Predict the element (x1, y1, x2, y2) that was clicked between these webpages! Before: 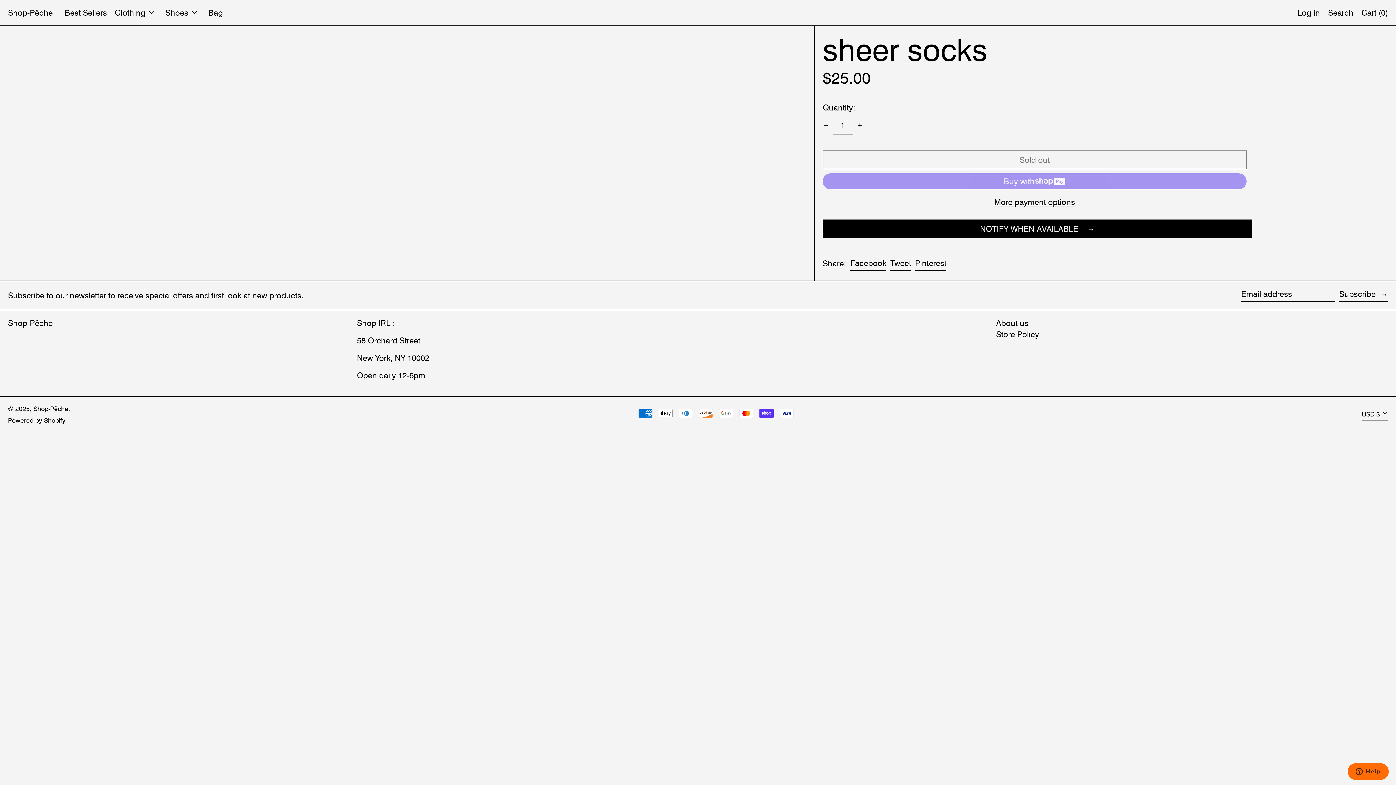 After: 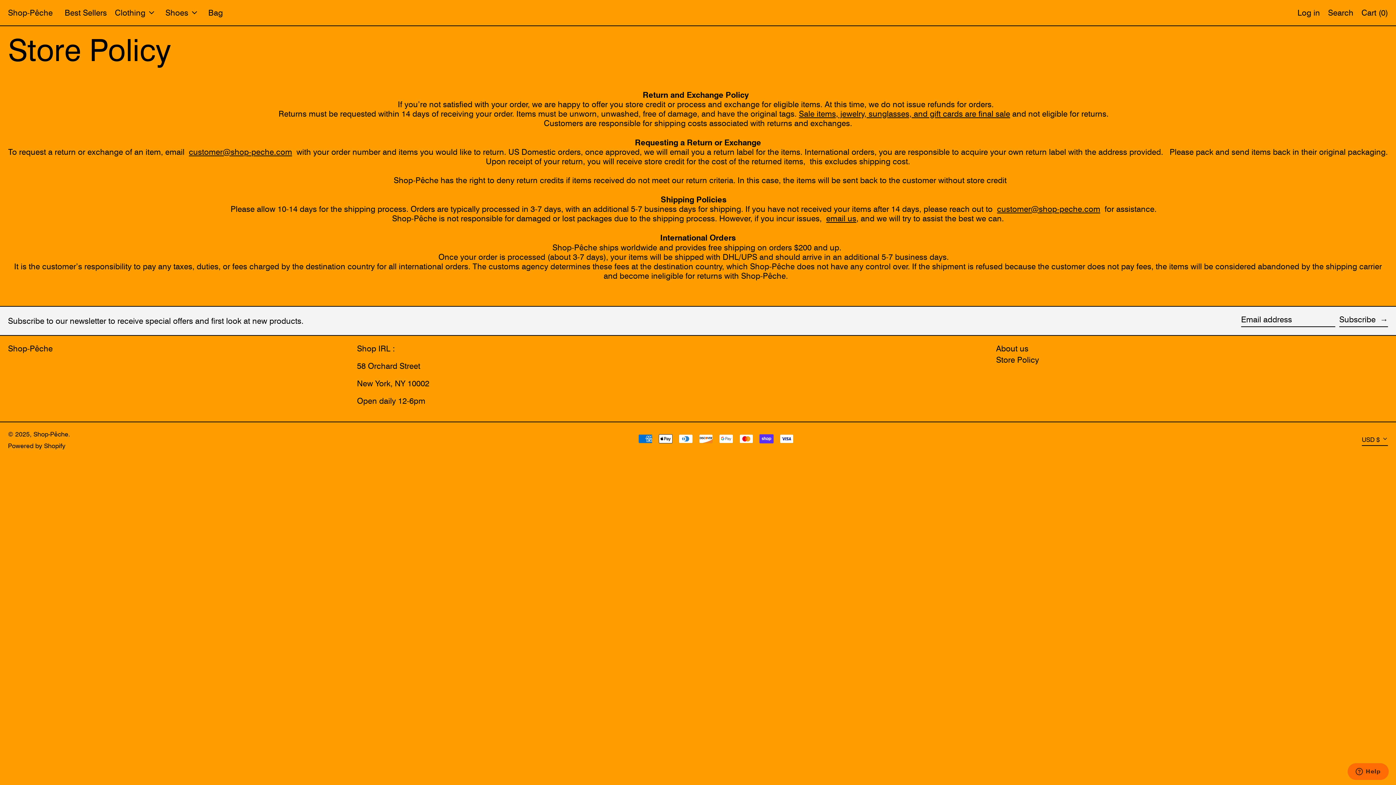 Action: bbox: (996, 329, 1039, 339) label: Store Policy